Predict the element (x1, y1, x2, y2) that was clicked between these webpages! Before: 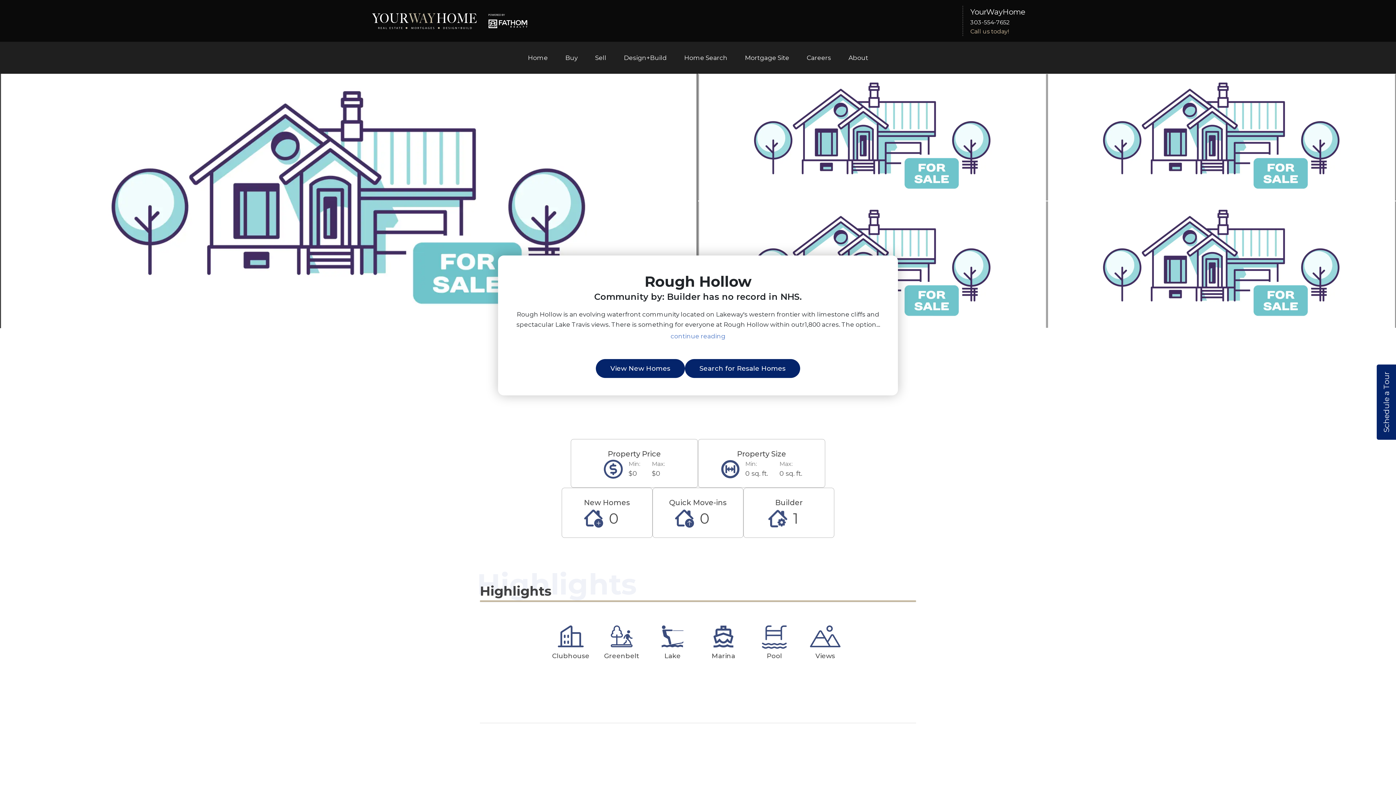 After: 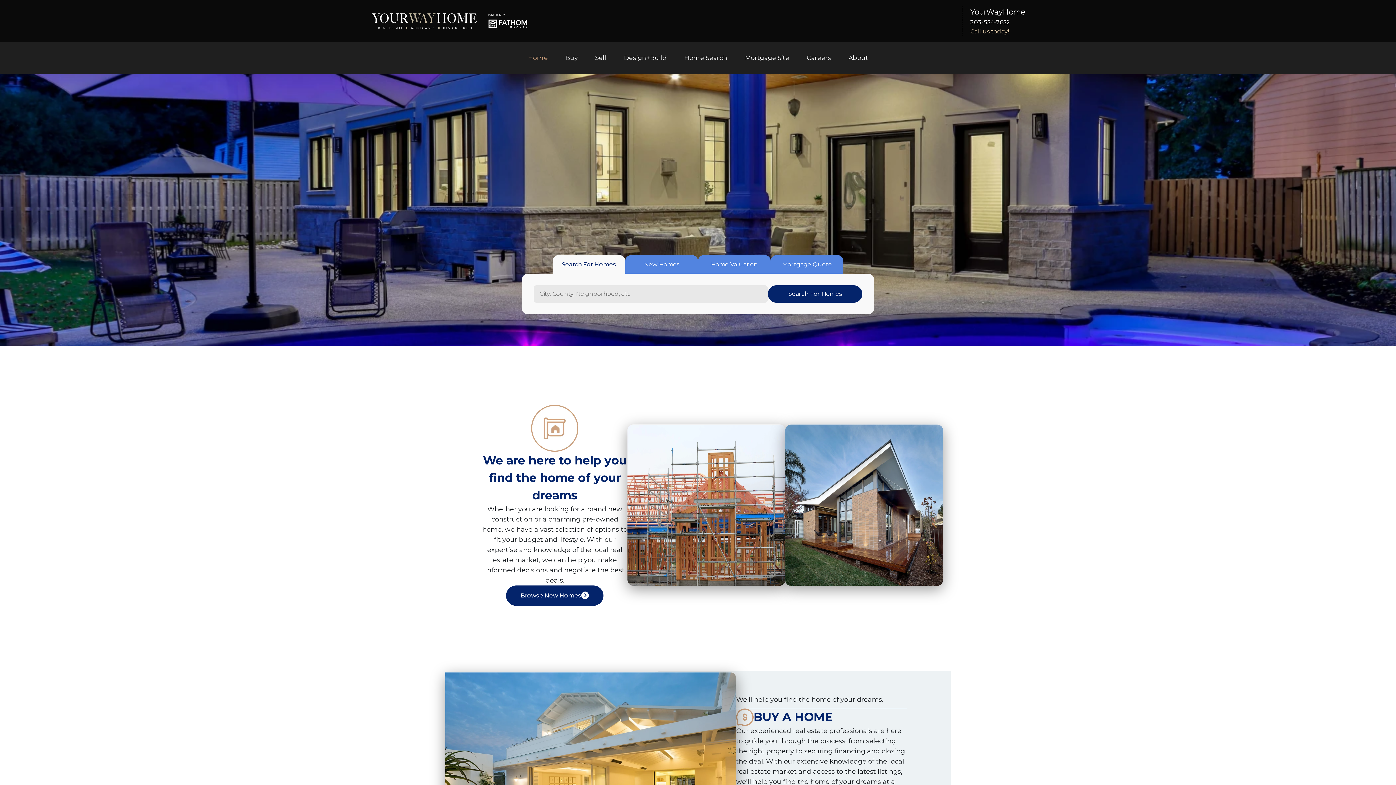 Action: label: Home bbox: (519, 49, 556, 66)